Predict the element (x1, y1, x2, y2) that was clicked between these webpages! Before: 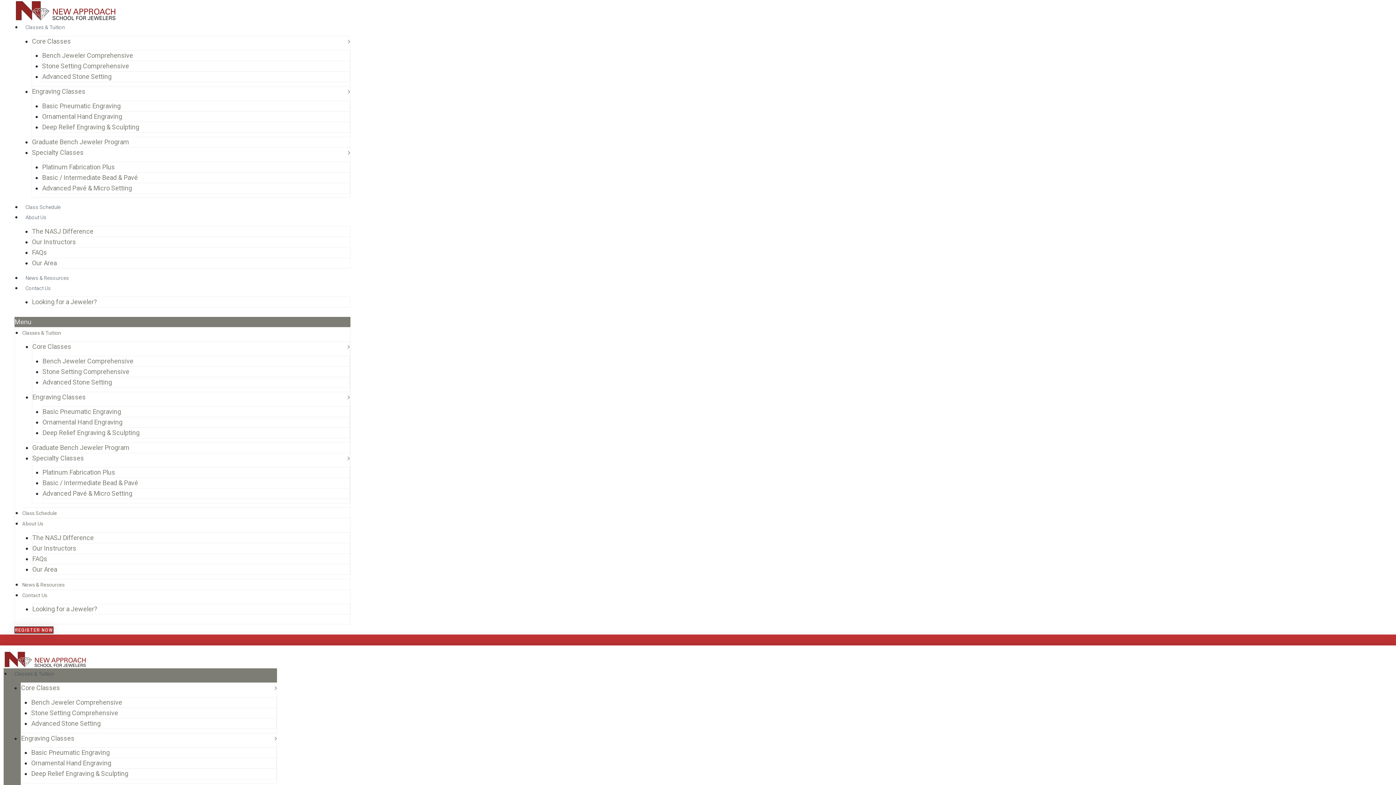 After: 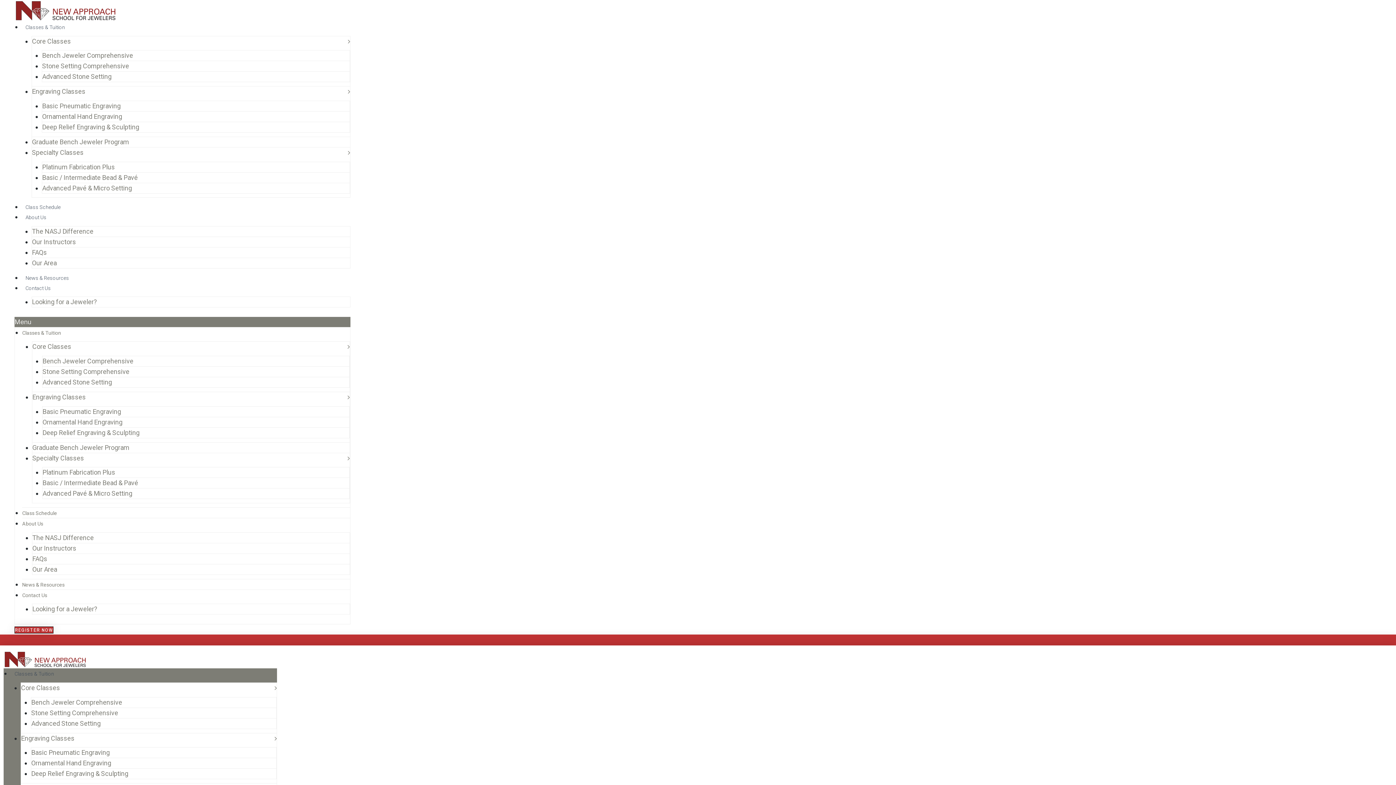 Action: bbox: (42, 407, 121, 415) label: Basic Pneumatic Engraving